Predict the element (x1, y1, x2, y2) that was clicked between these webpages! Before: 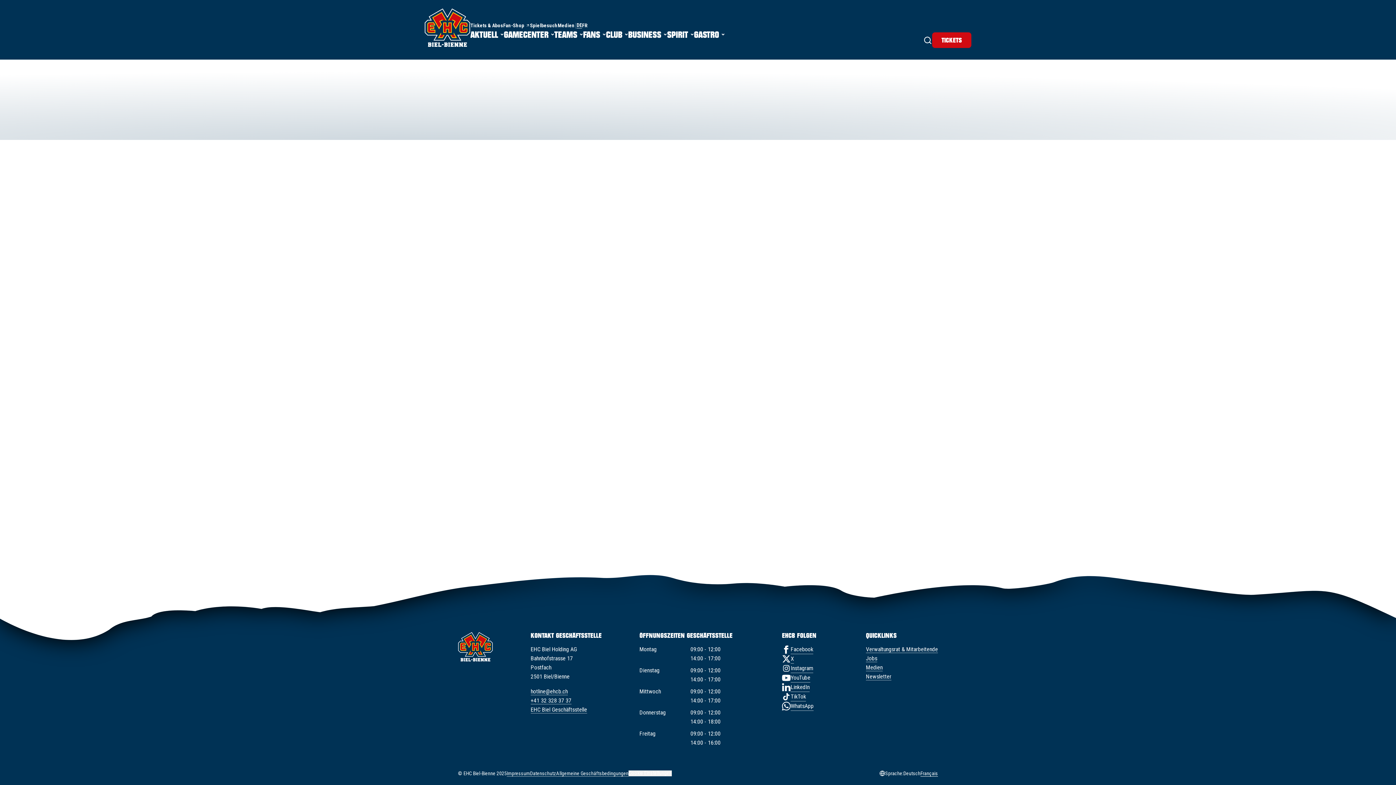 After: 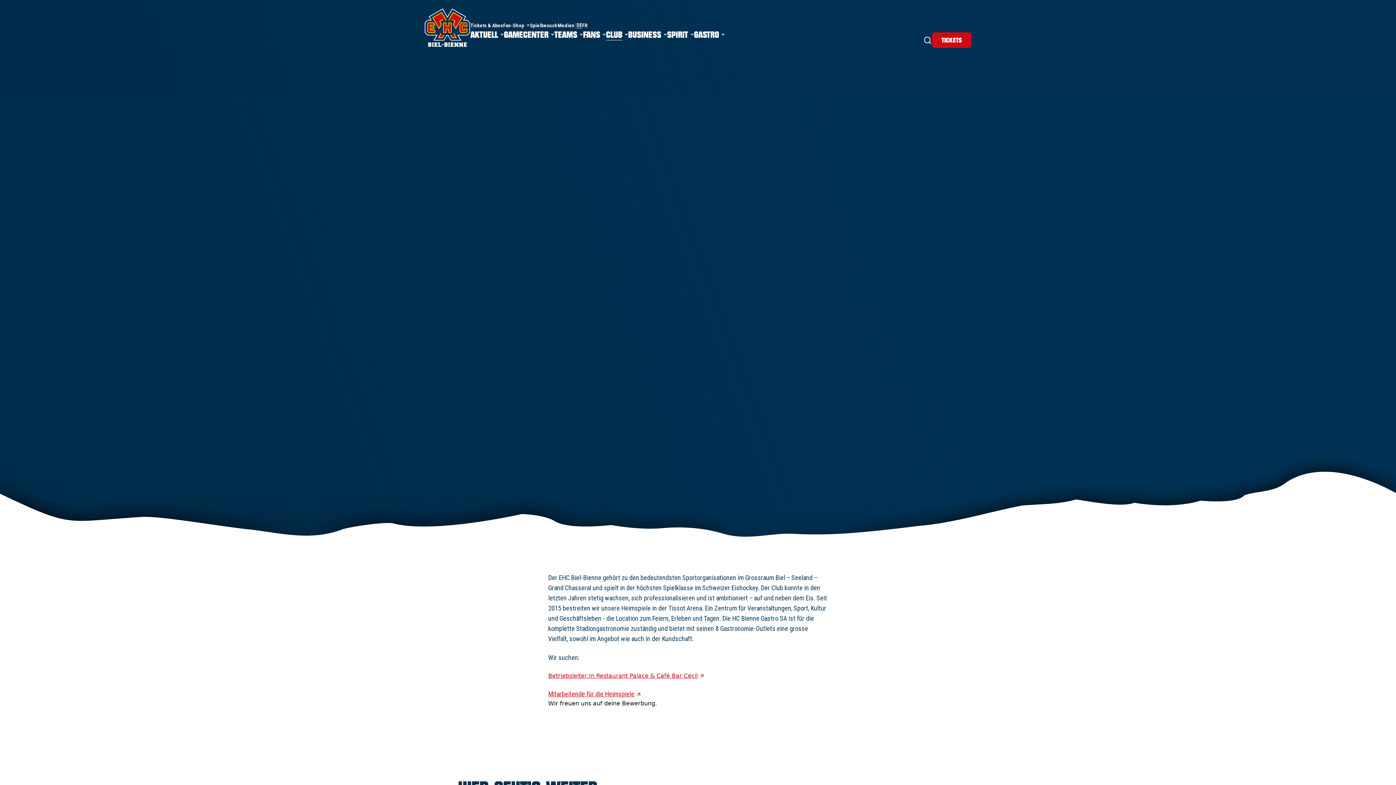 Action: label: Jobs bbox: (866, 655, 877, 662)